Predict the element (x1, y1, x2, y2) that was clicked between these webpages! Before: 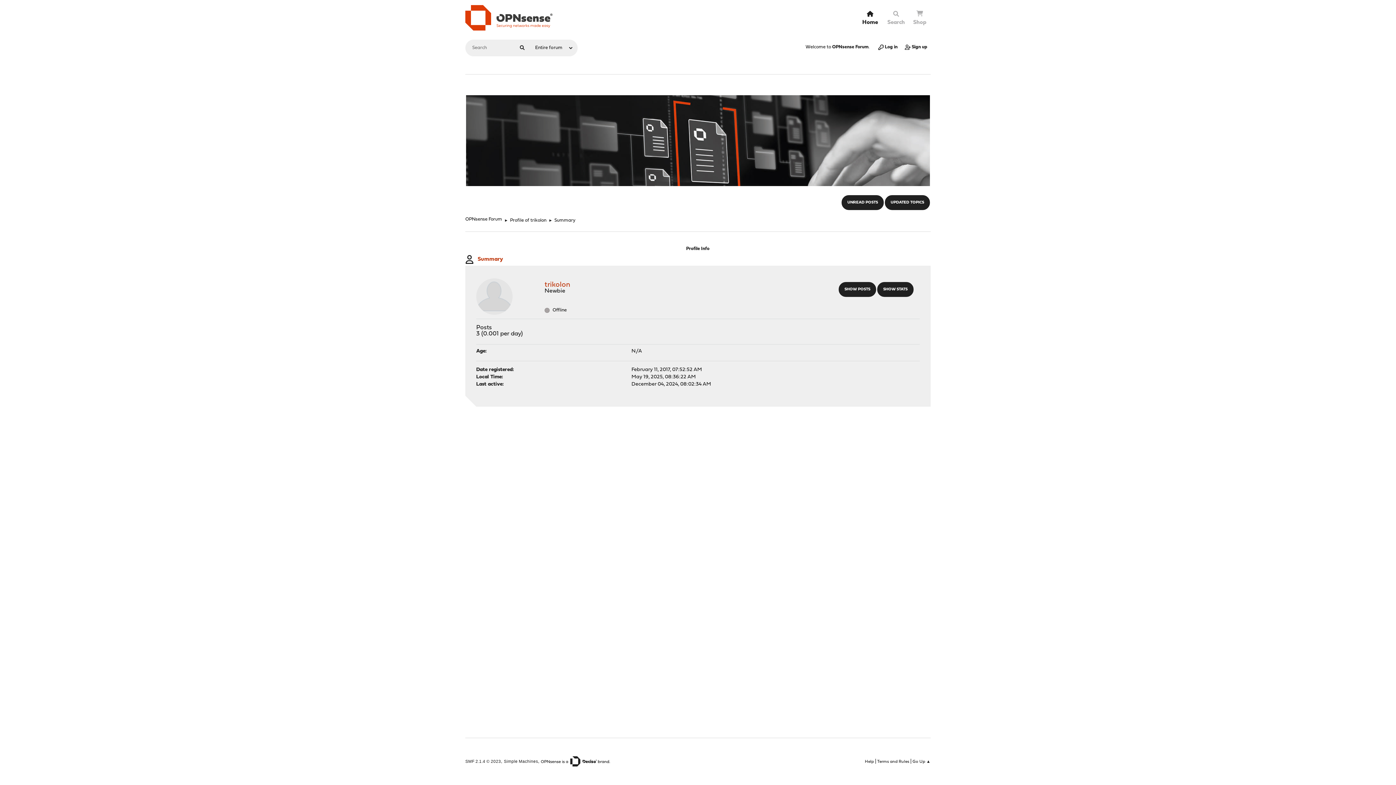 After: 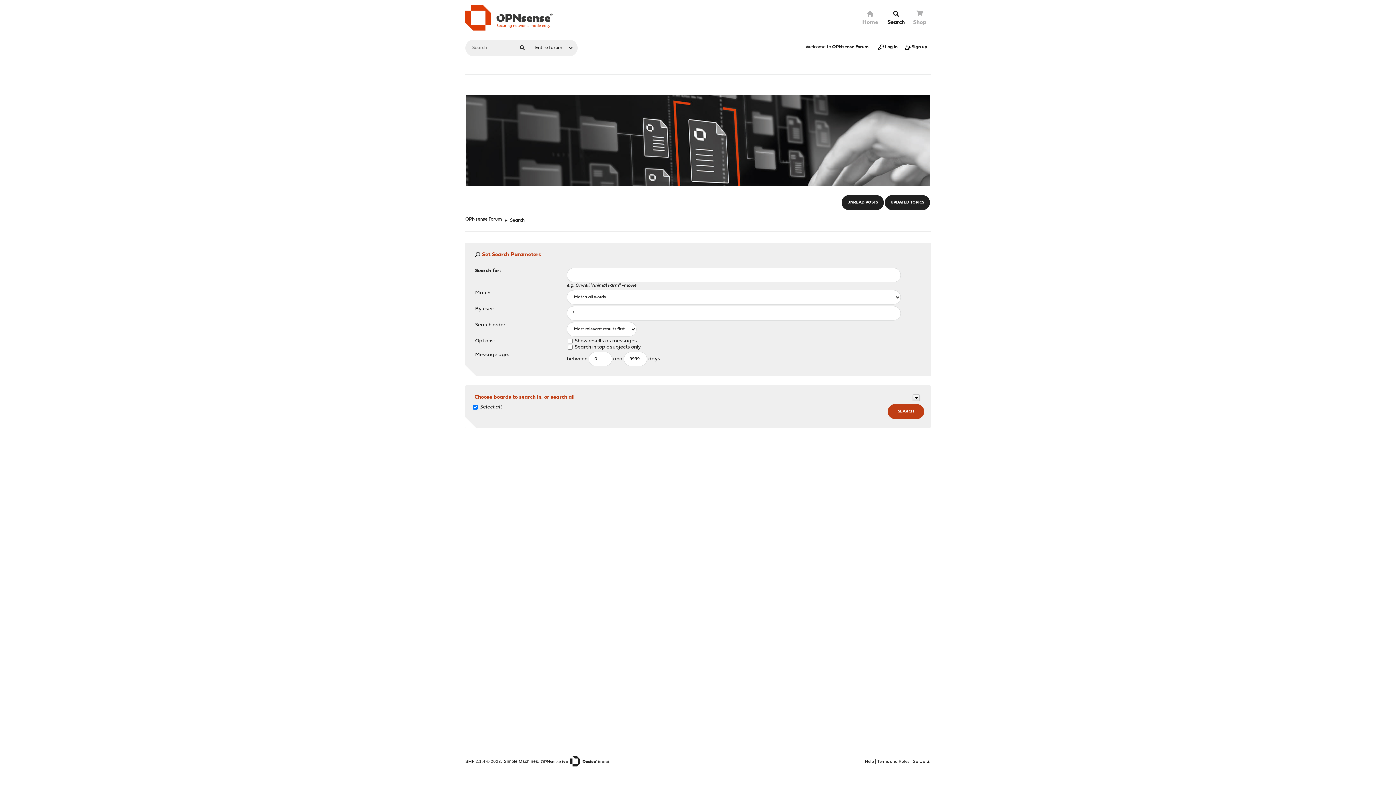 Action: label: Search bbox: (884, 9, 908, 26)